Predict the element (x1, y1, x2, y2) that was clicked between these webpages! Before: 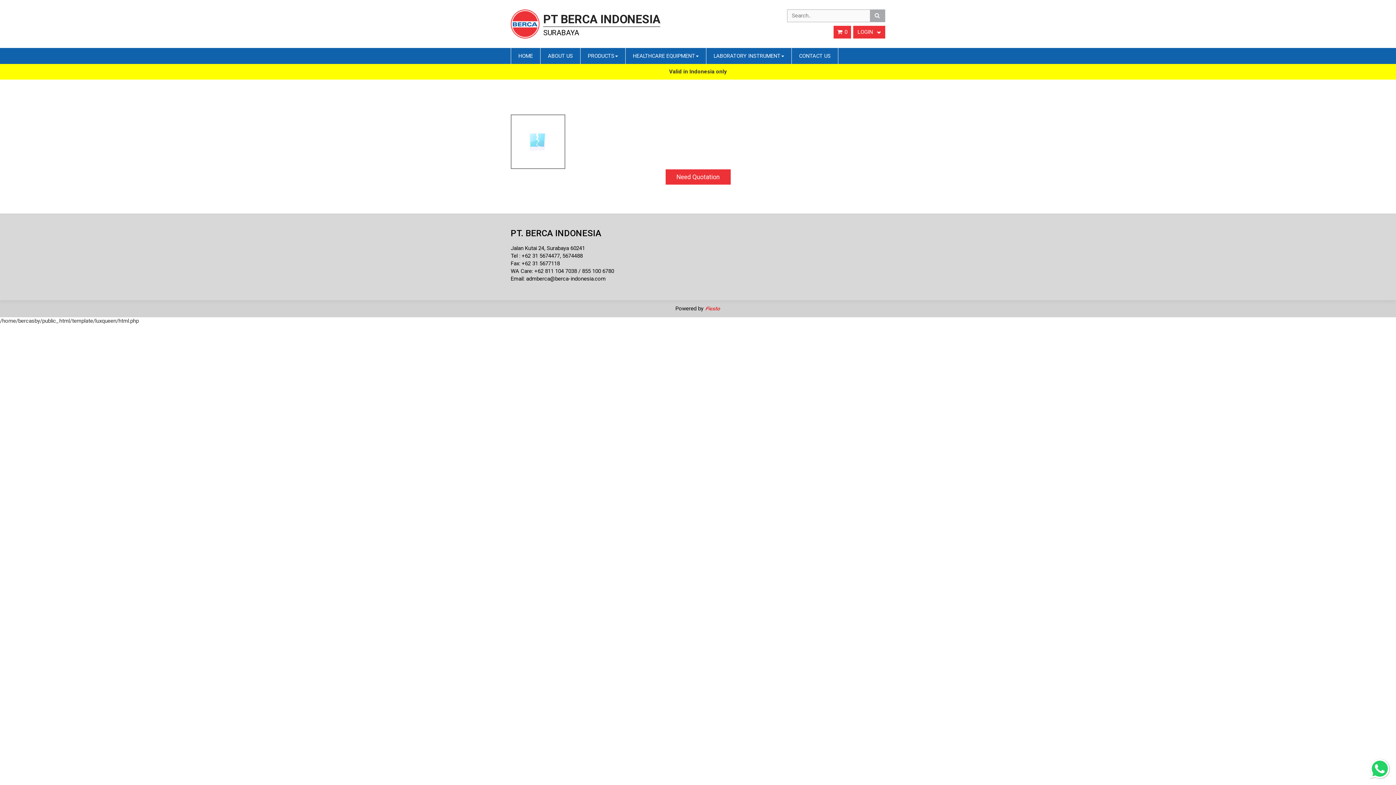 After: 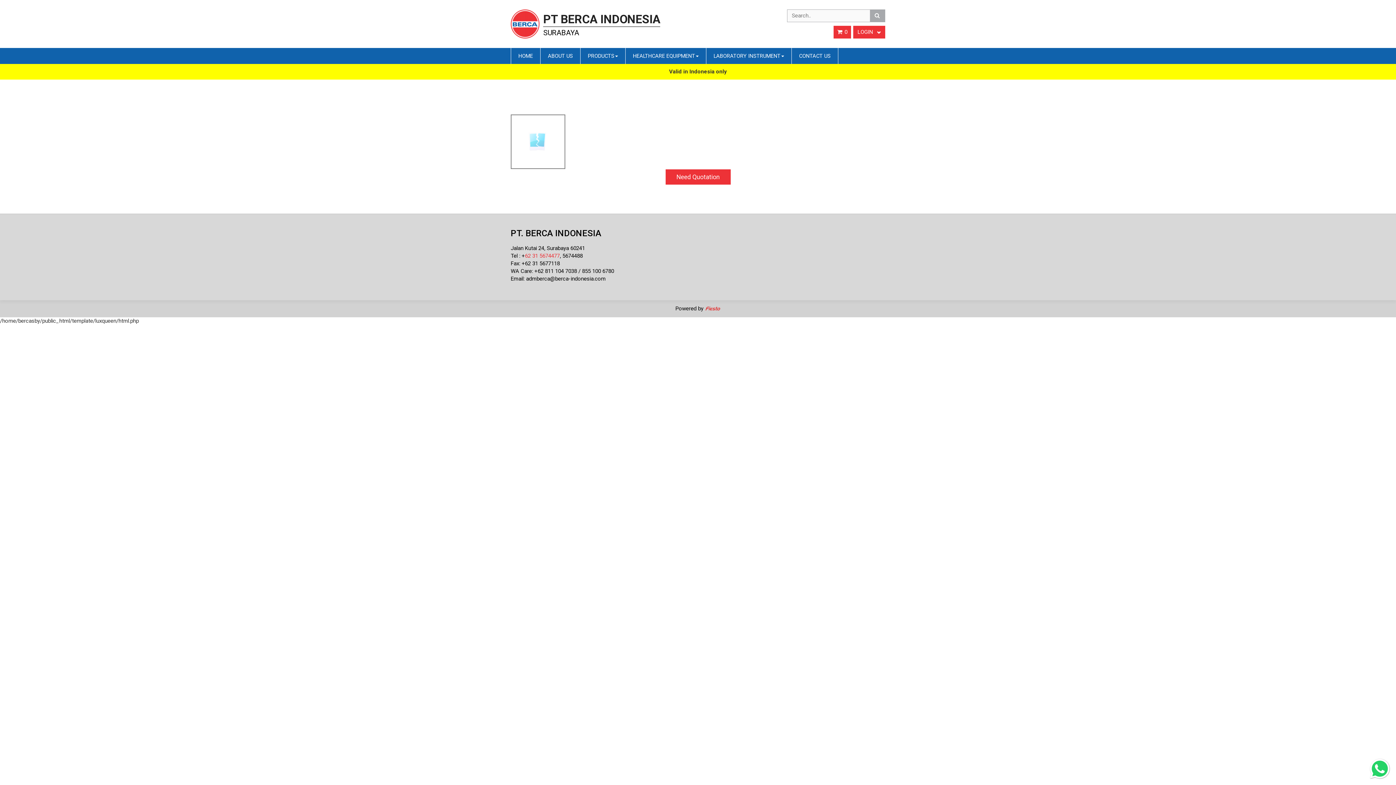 Action: bbox: (525, 252, 560, 259) label: 62 31 5674477